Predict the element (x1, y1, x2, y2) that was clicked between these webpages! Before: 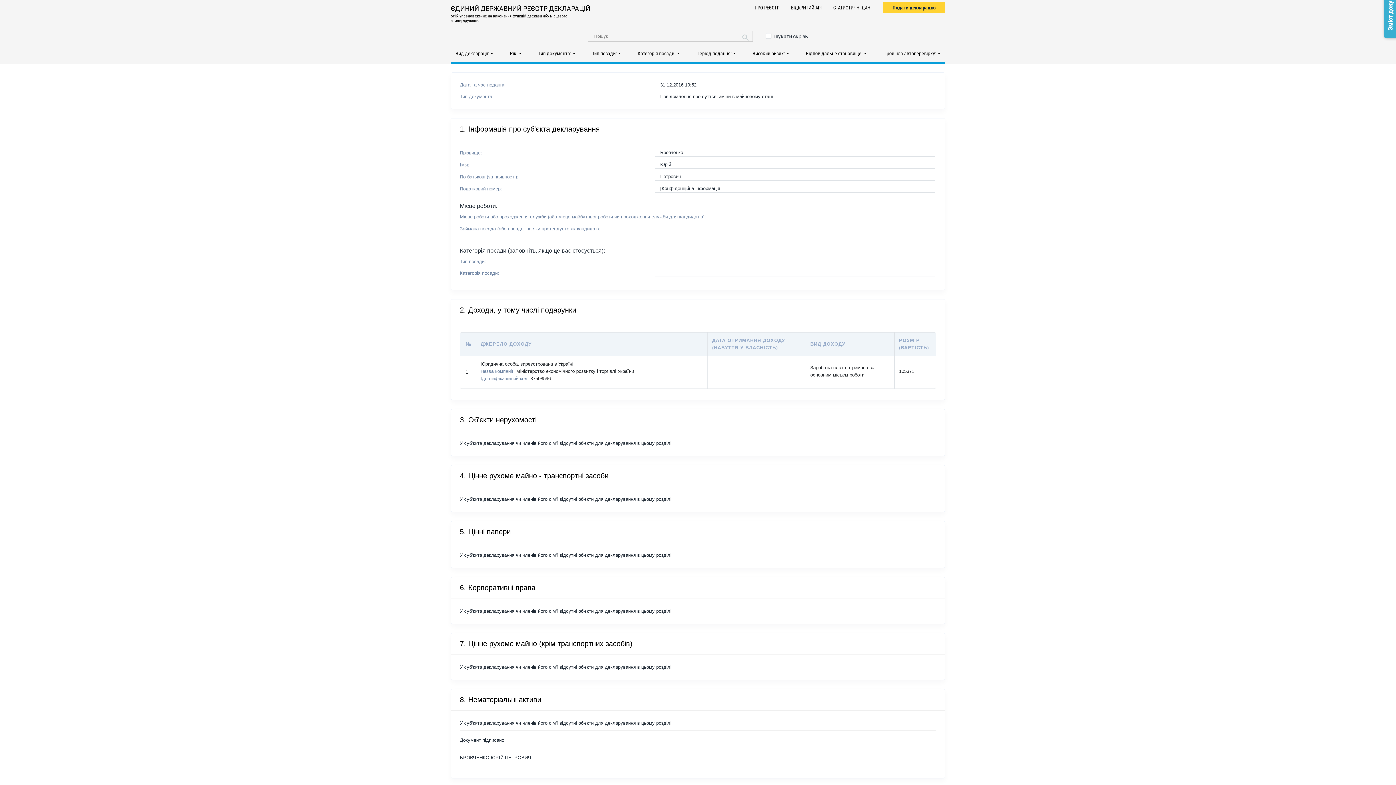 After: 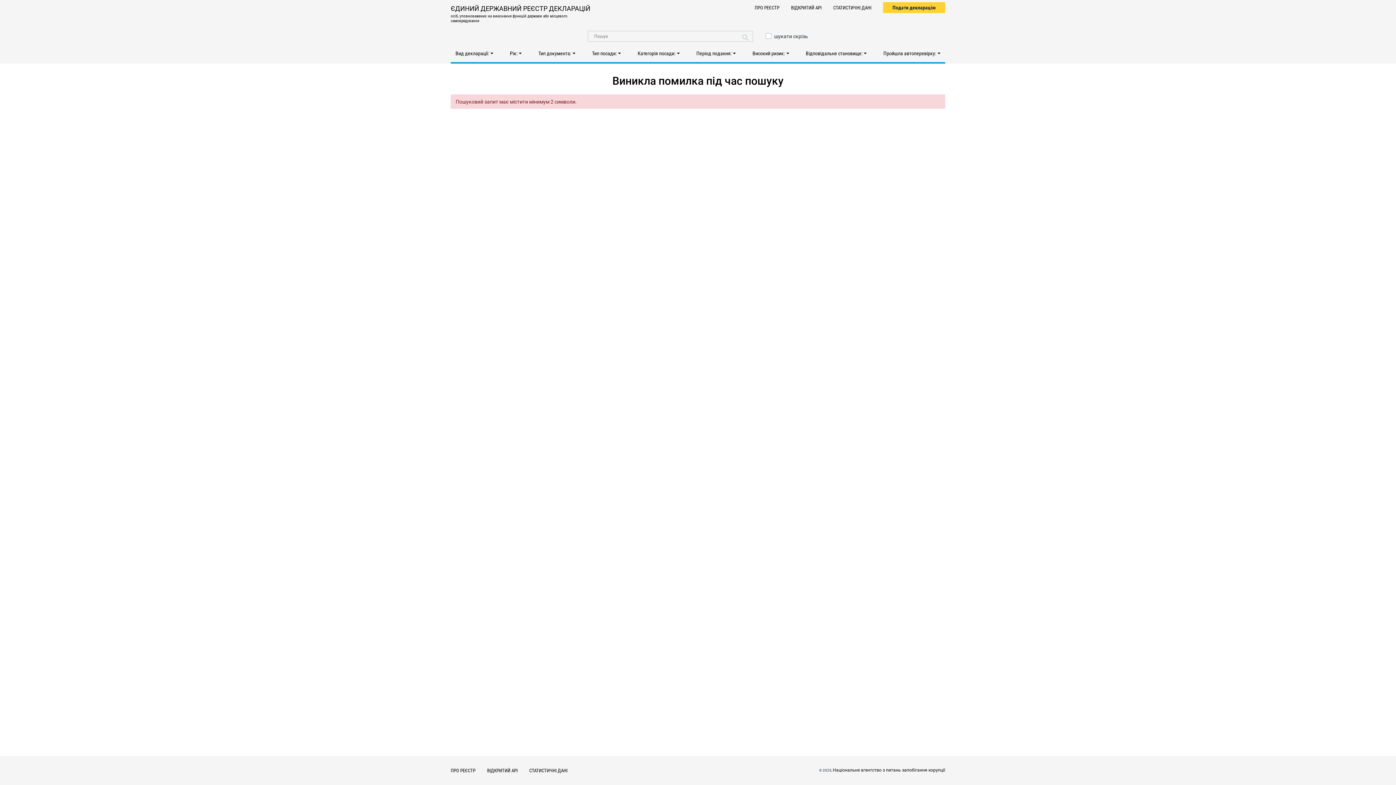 Action: bbox: (742, 34, 748, 41)